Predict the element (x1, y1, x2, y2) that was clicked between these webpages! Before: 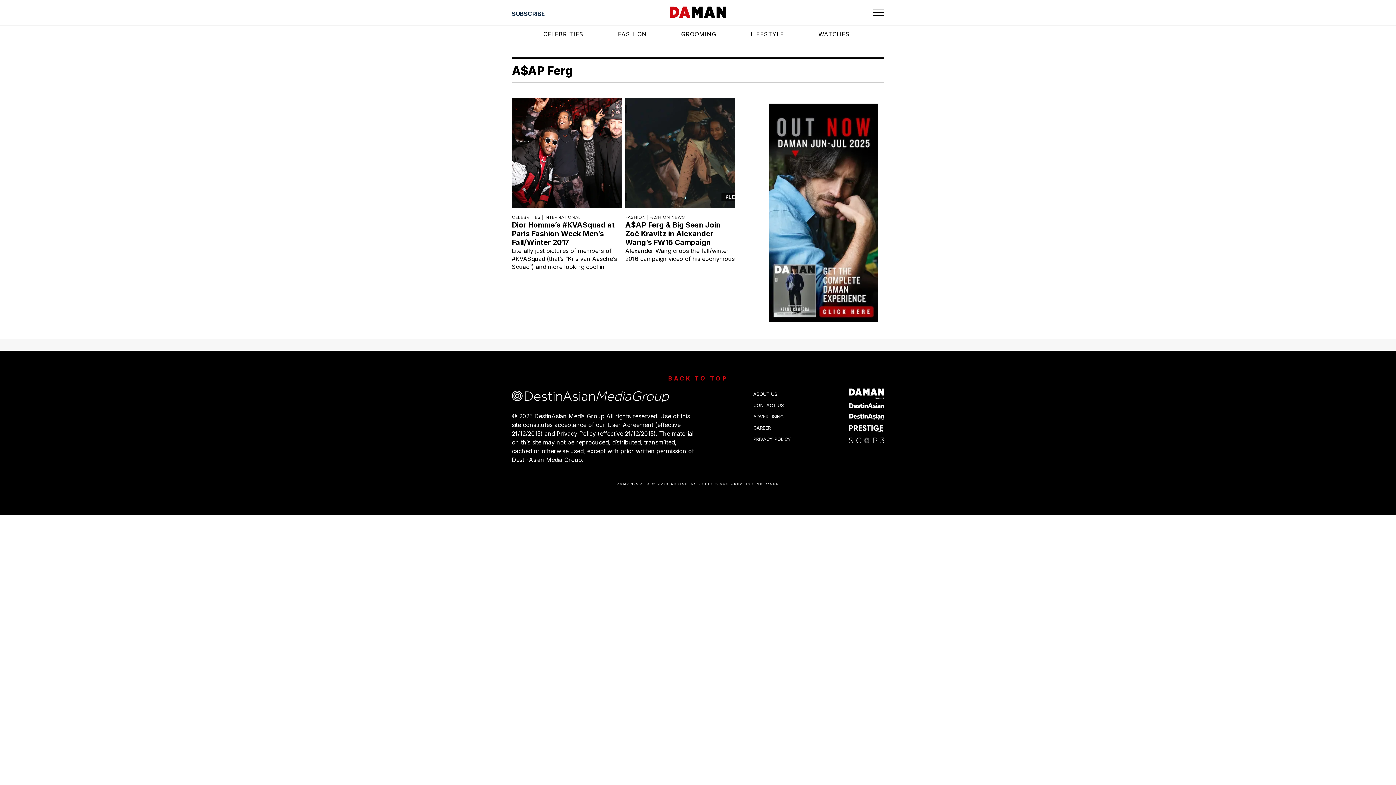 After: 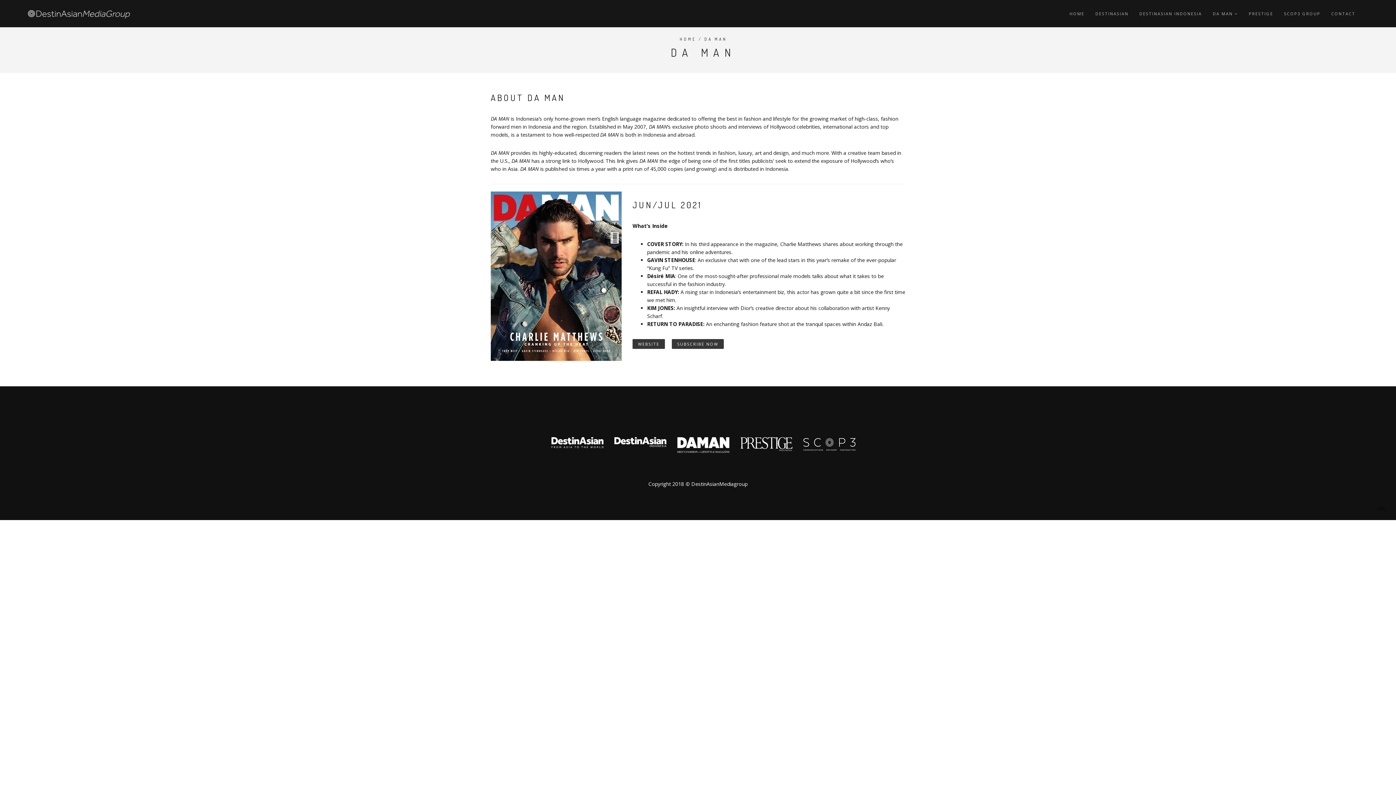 Action: label: CAREER bbox: (753, 422, 773, 433)